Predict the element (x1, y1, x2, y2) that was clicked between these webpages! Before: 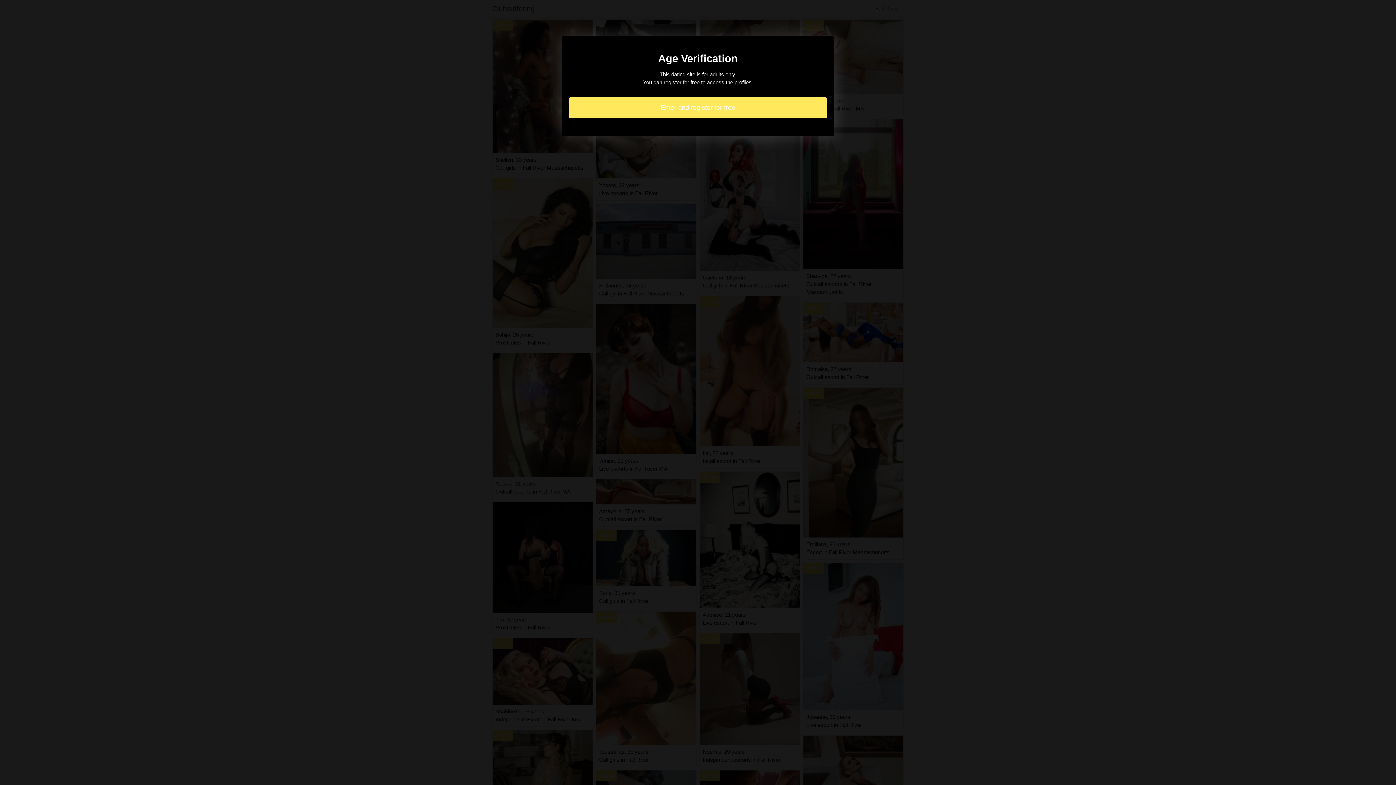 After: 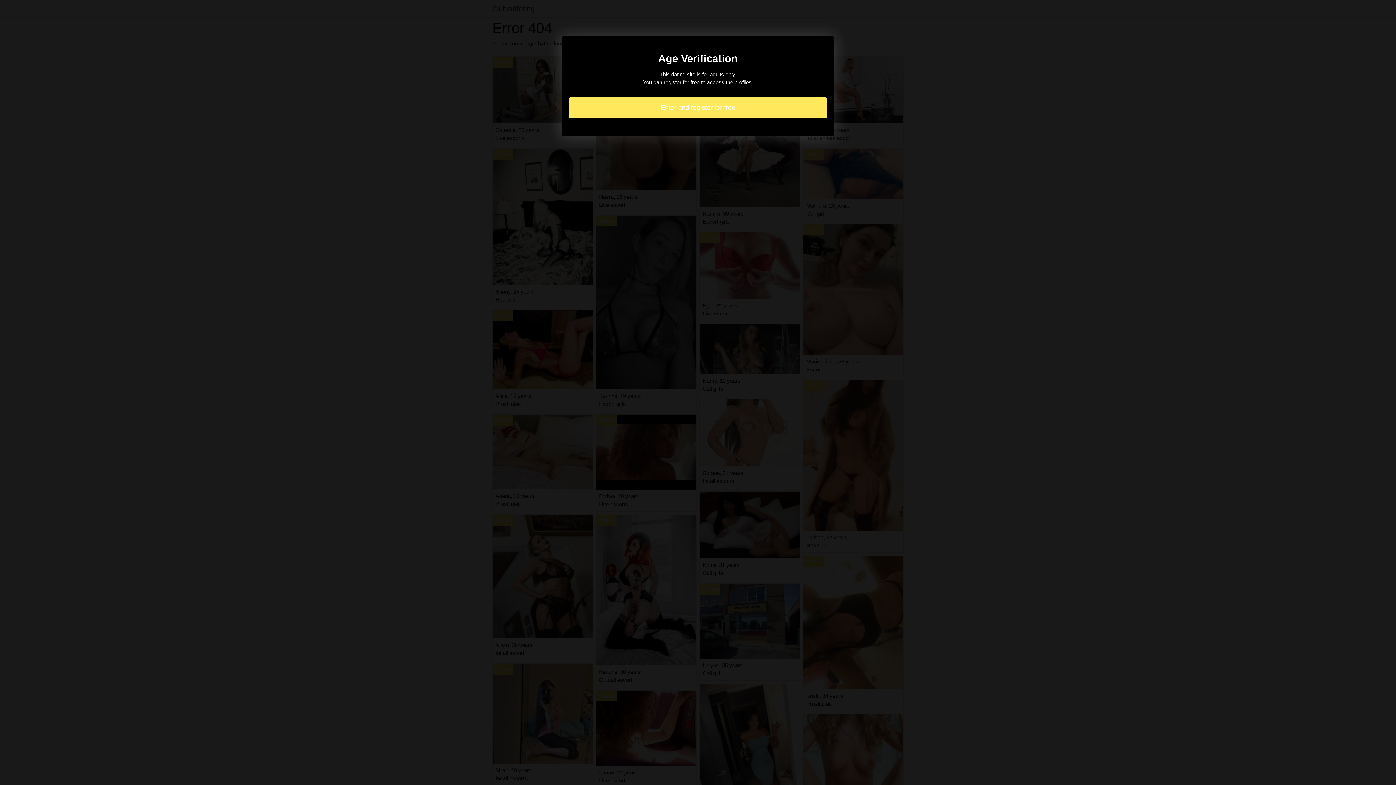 Action: label: Enter and register for free bbox: (569, 97, 827, 118)